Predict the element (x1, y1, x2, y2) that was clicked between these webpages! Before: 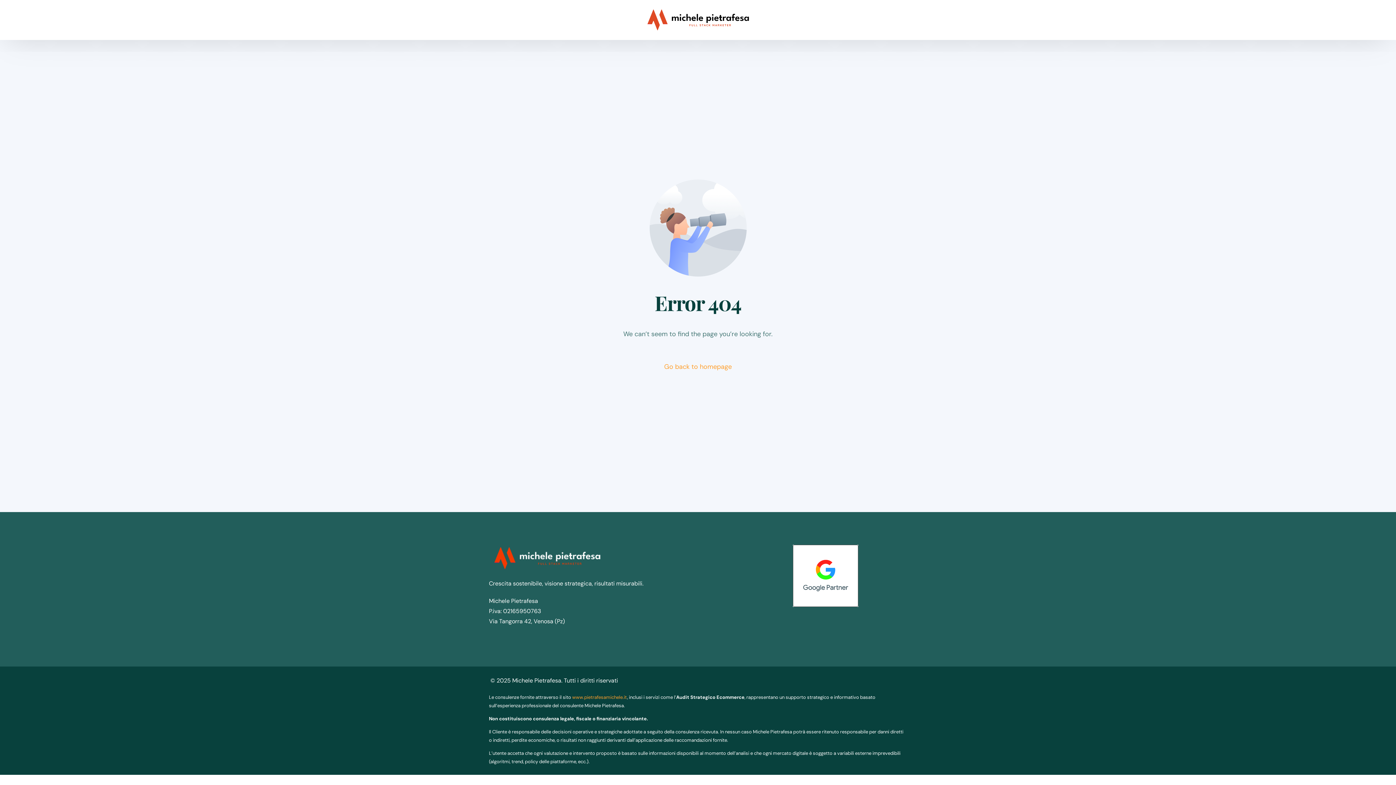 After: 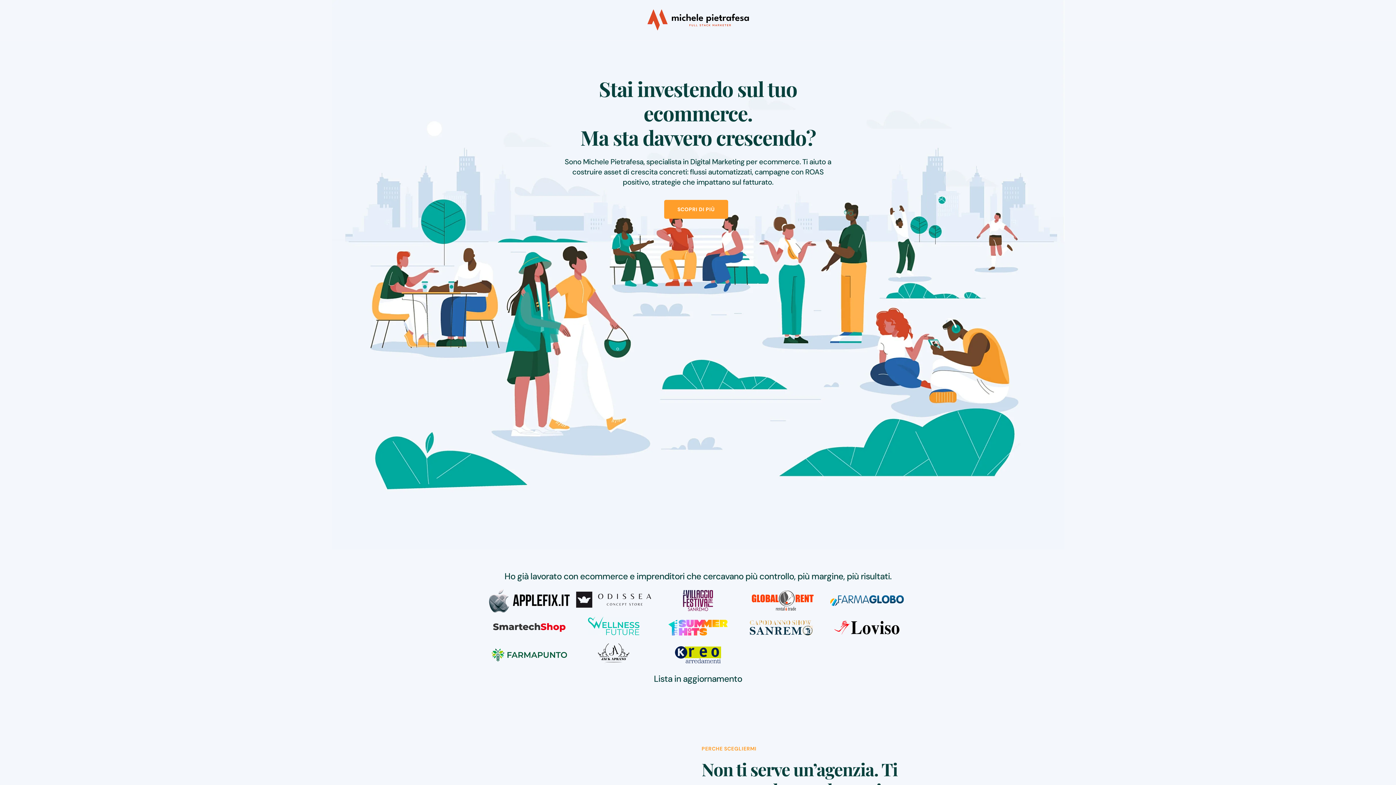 Action: label: Go back to homepage bbox: (664, 361, 732, 372)